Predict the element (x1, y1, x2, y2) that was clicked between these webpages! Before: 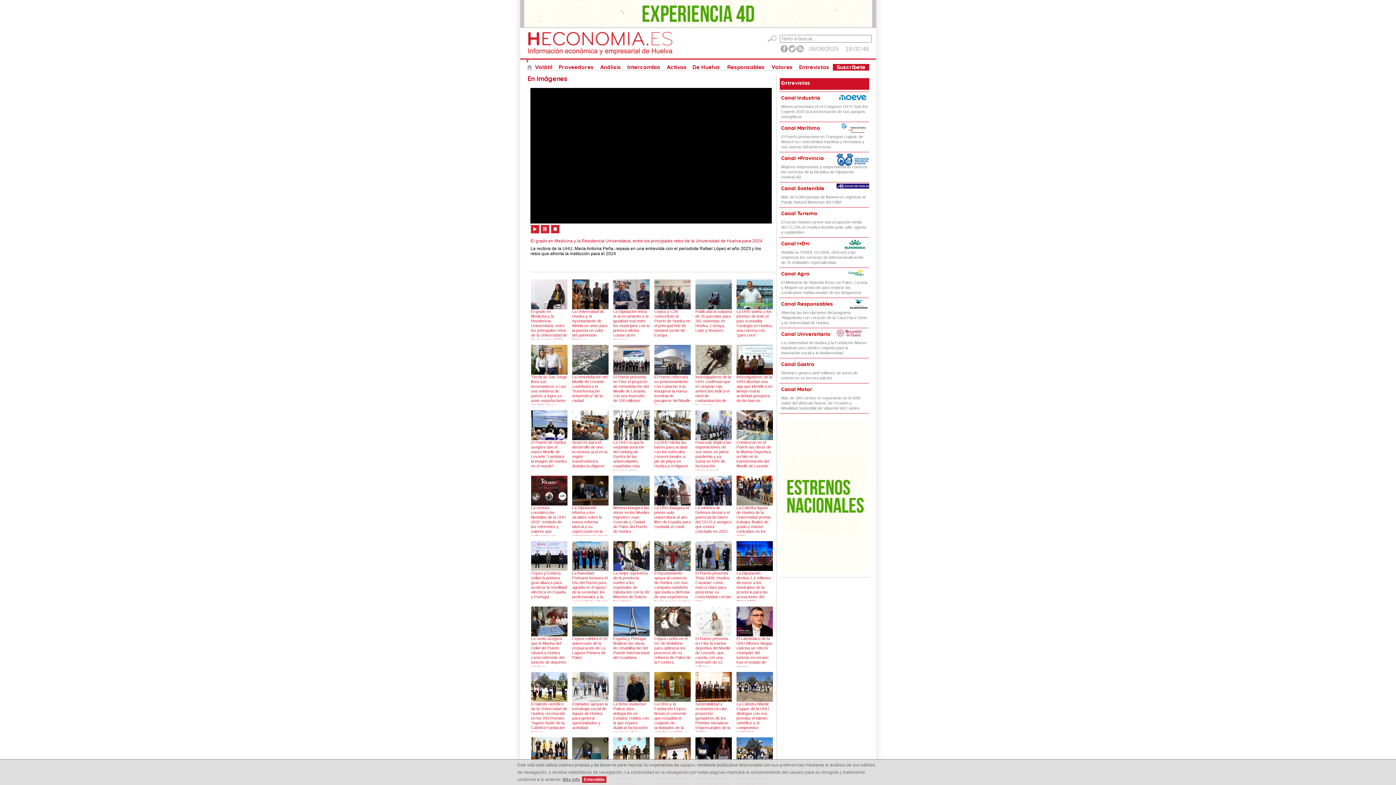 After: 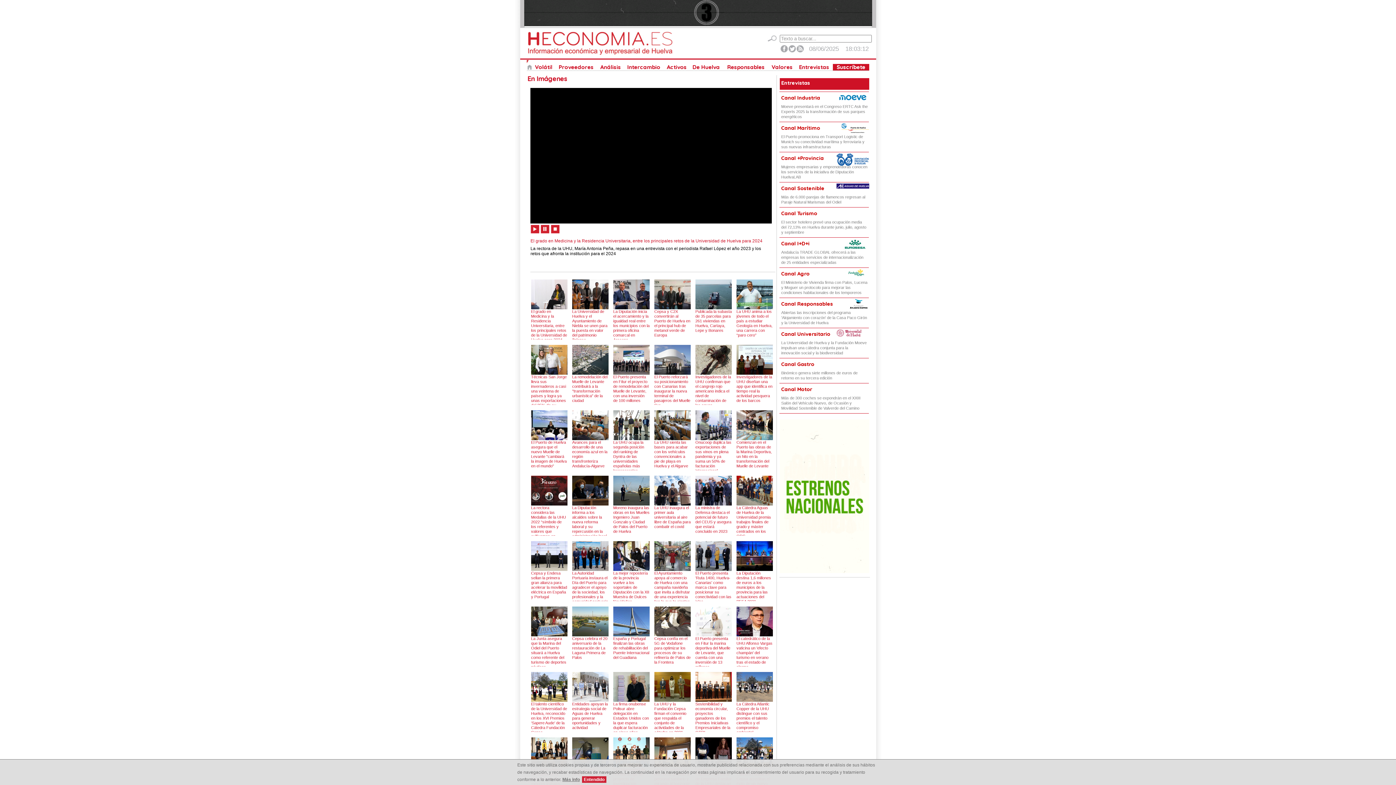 Action: bbox: (524, 23, 872, 28)